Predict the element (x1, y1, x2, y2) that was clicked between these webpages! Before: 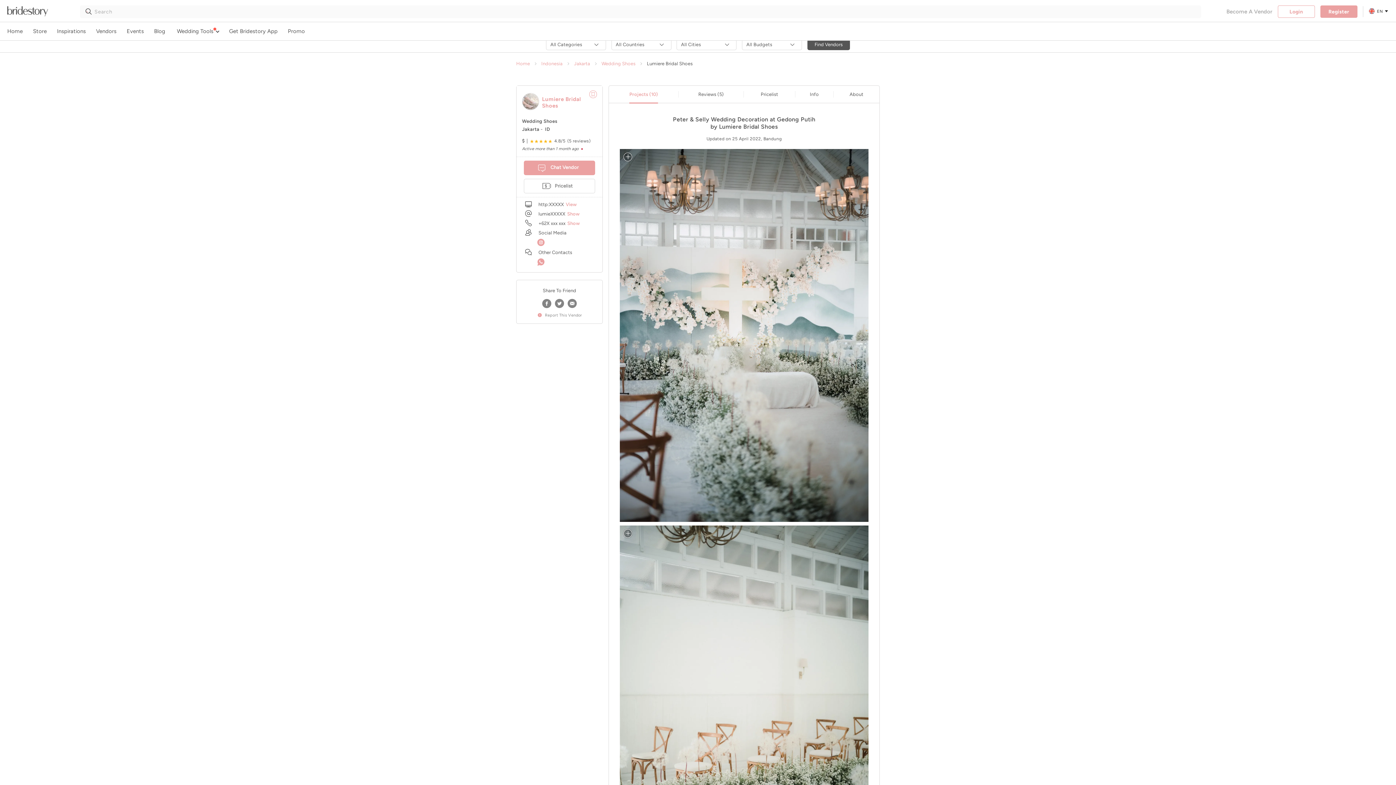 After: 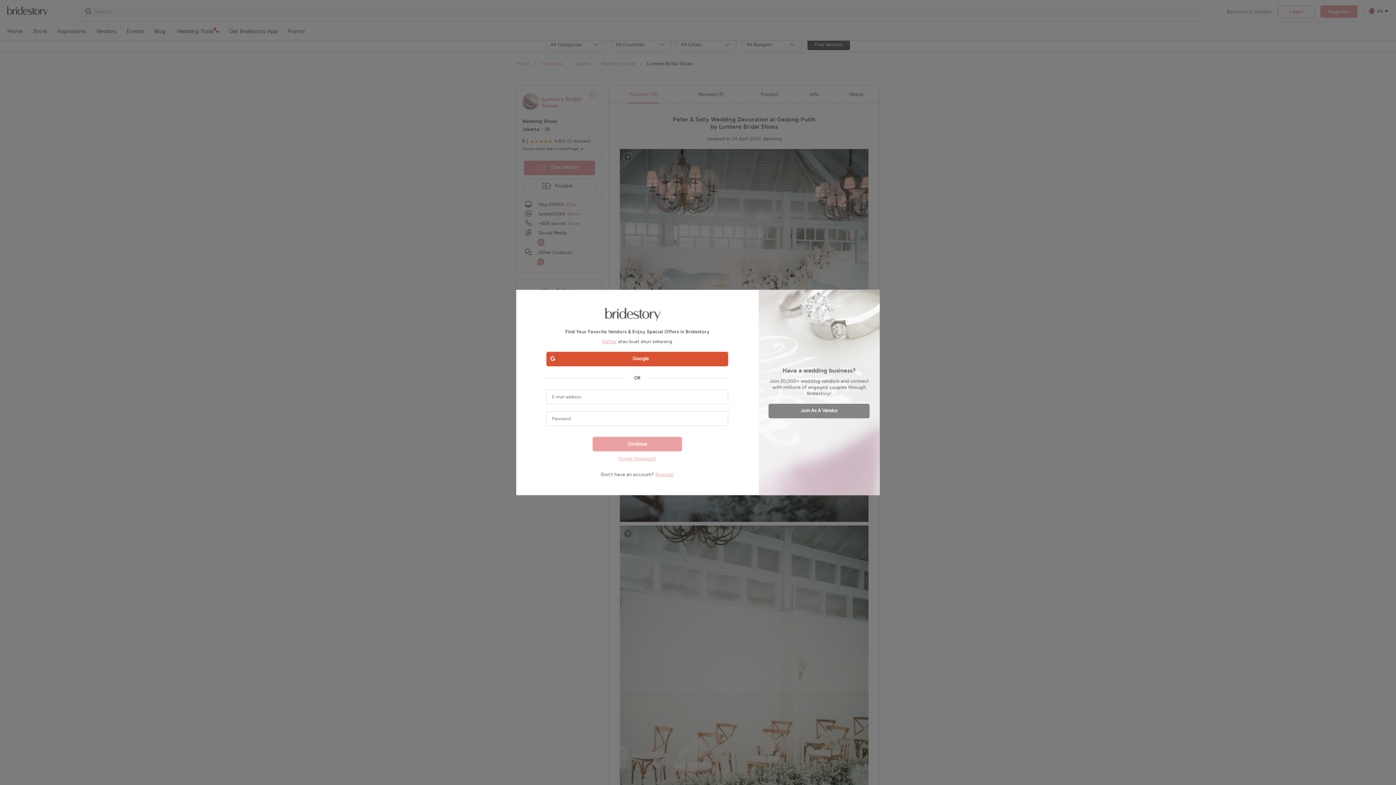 Action: bbox: (623, 529, 632, 538)